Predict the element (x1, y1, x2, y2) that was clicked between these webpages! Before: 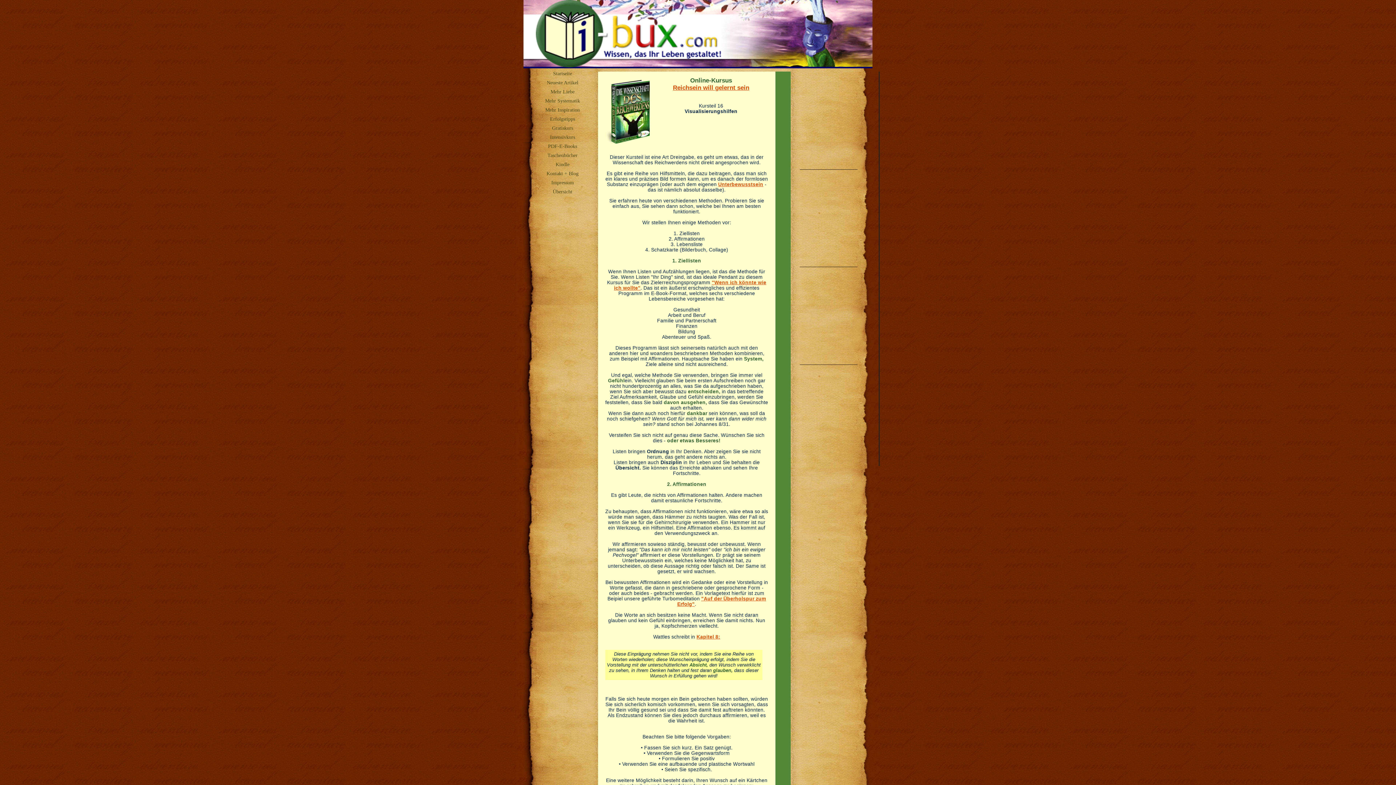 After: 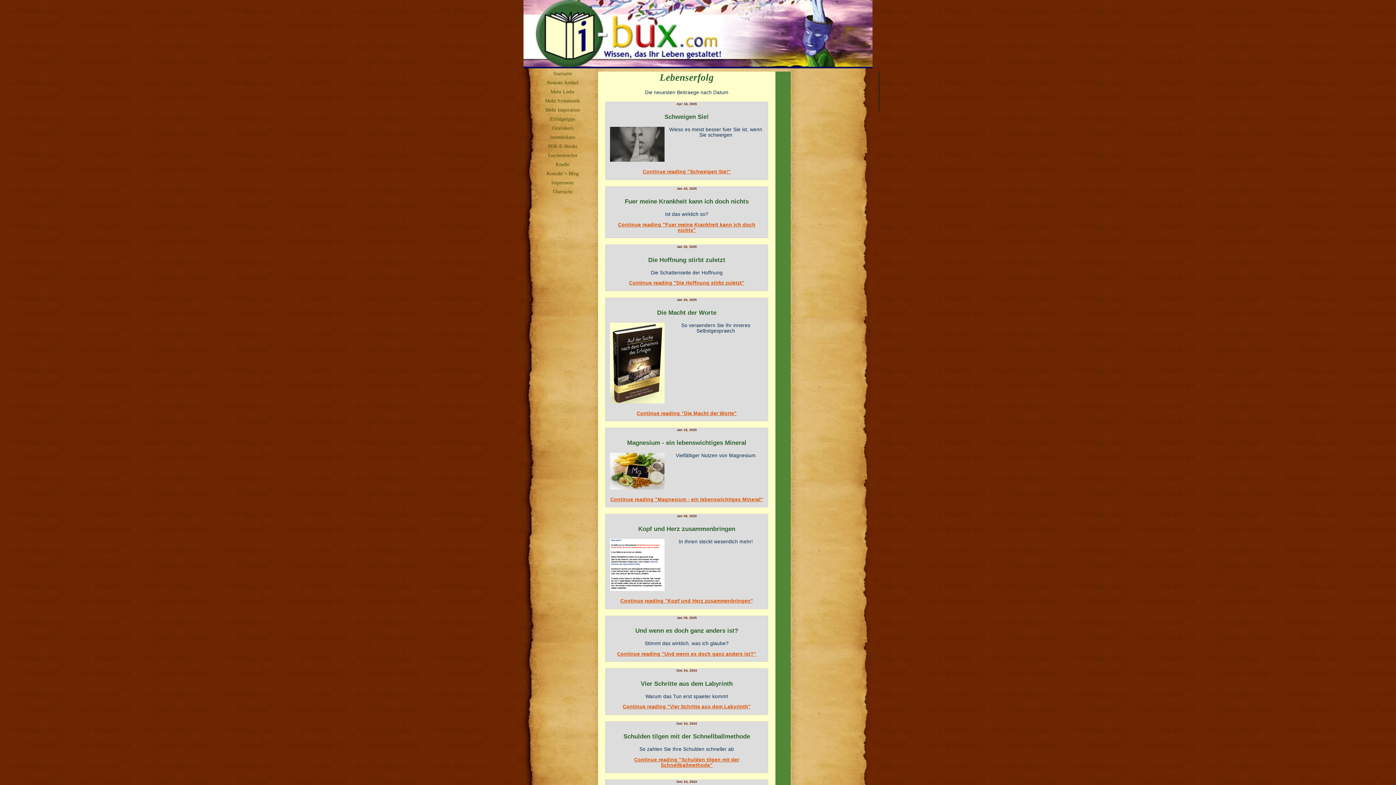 Action: label: Neueste Artikel bbox: (537, 78, 587, 86)